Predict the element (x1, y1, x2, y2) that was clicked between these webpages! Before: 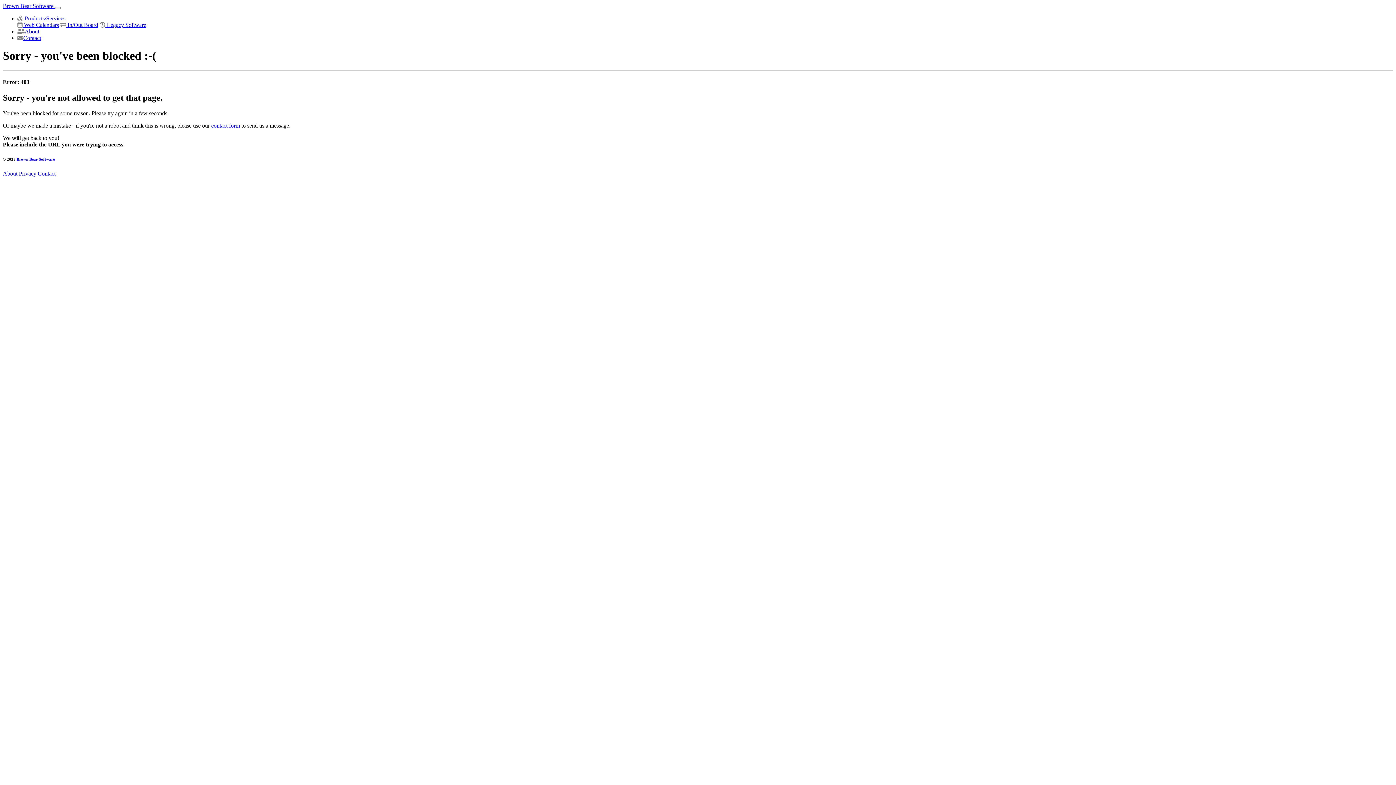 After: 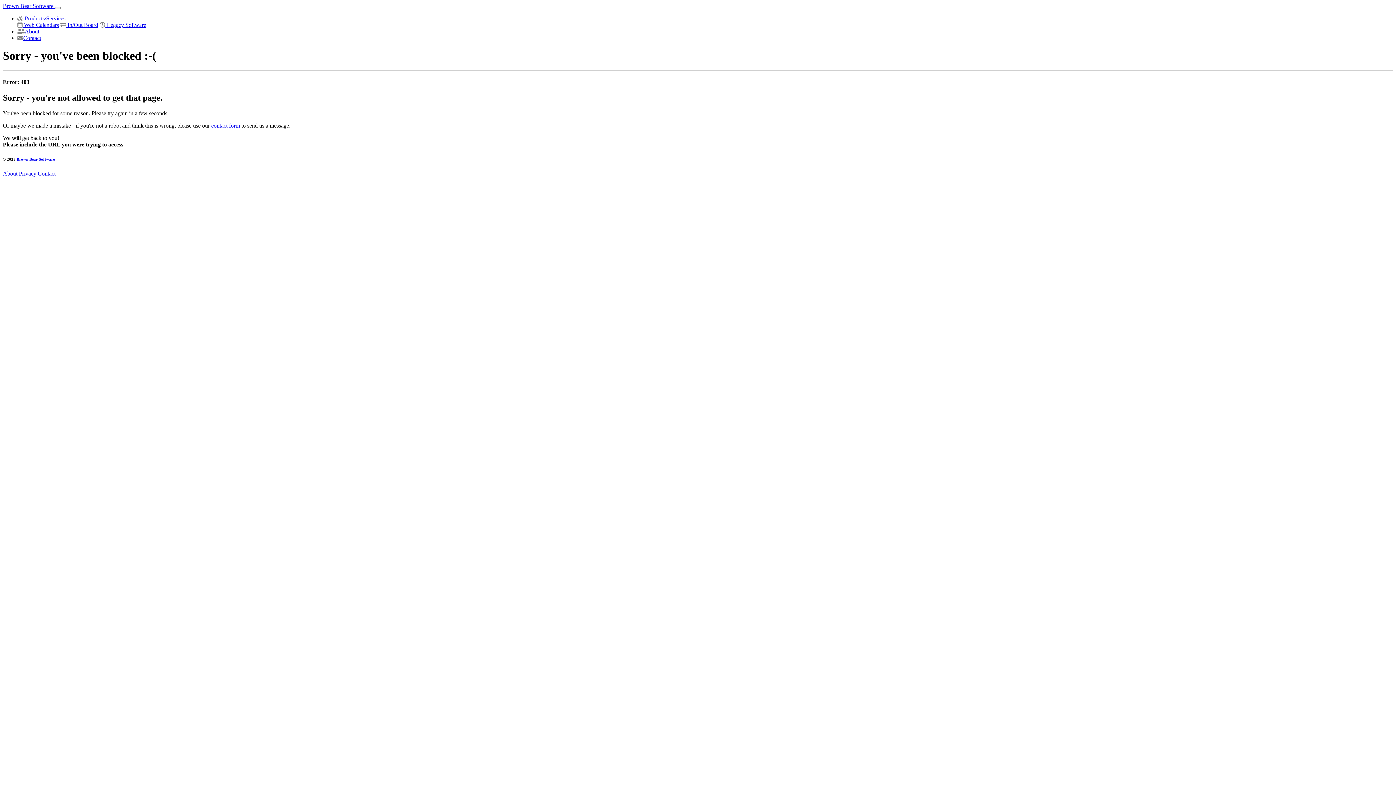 Action: bbox: (17, 15, 65, 21) label:  Products/Services